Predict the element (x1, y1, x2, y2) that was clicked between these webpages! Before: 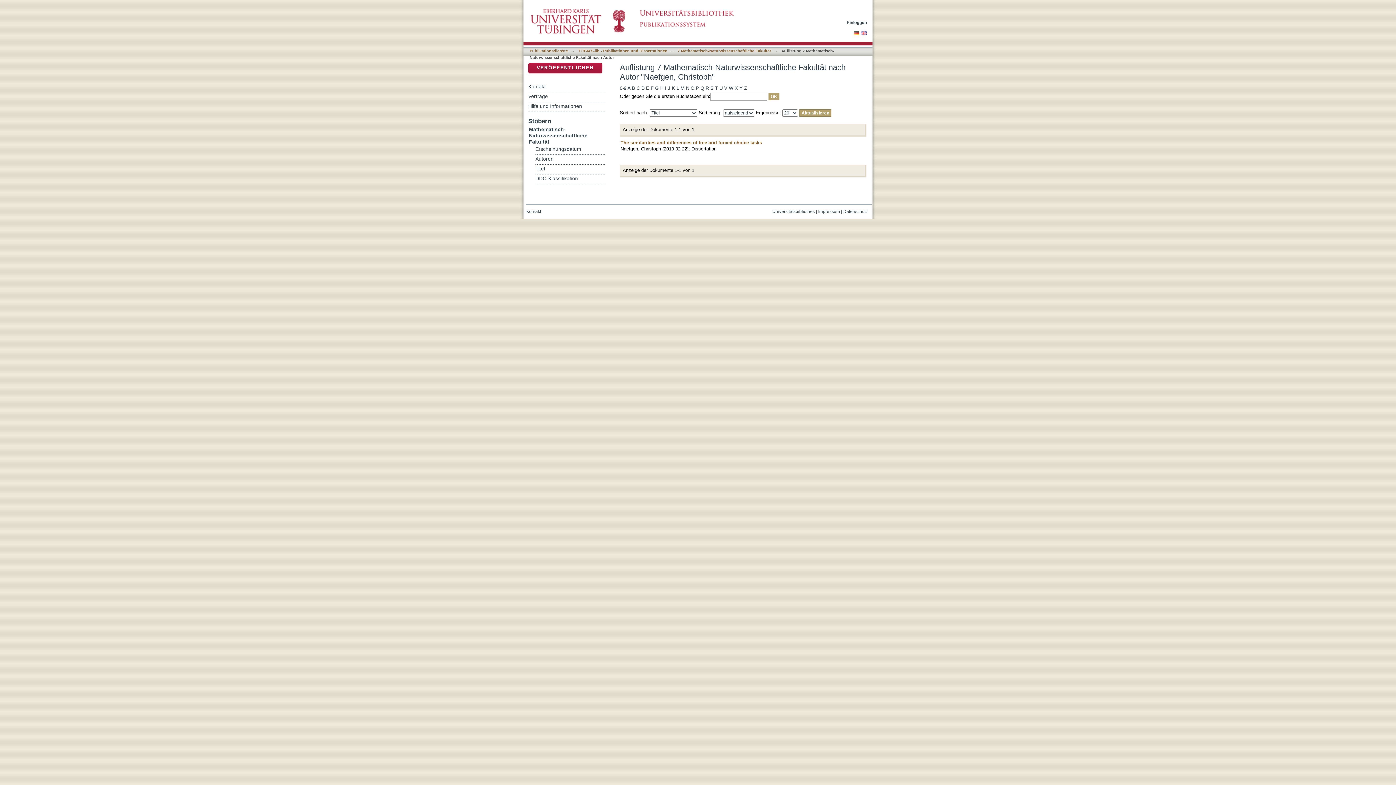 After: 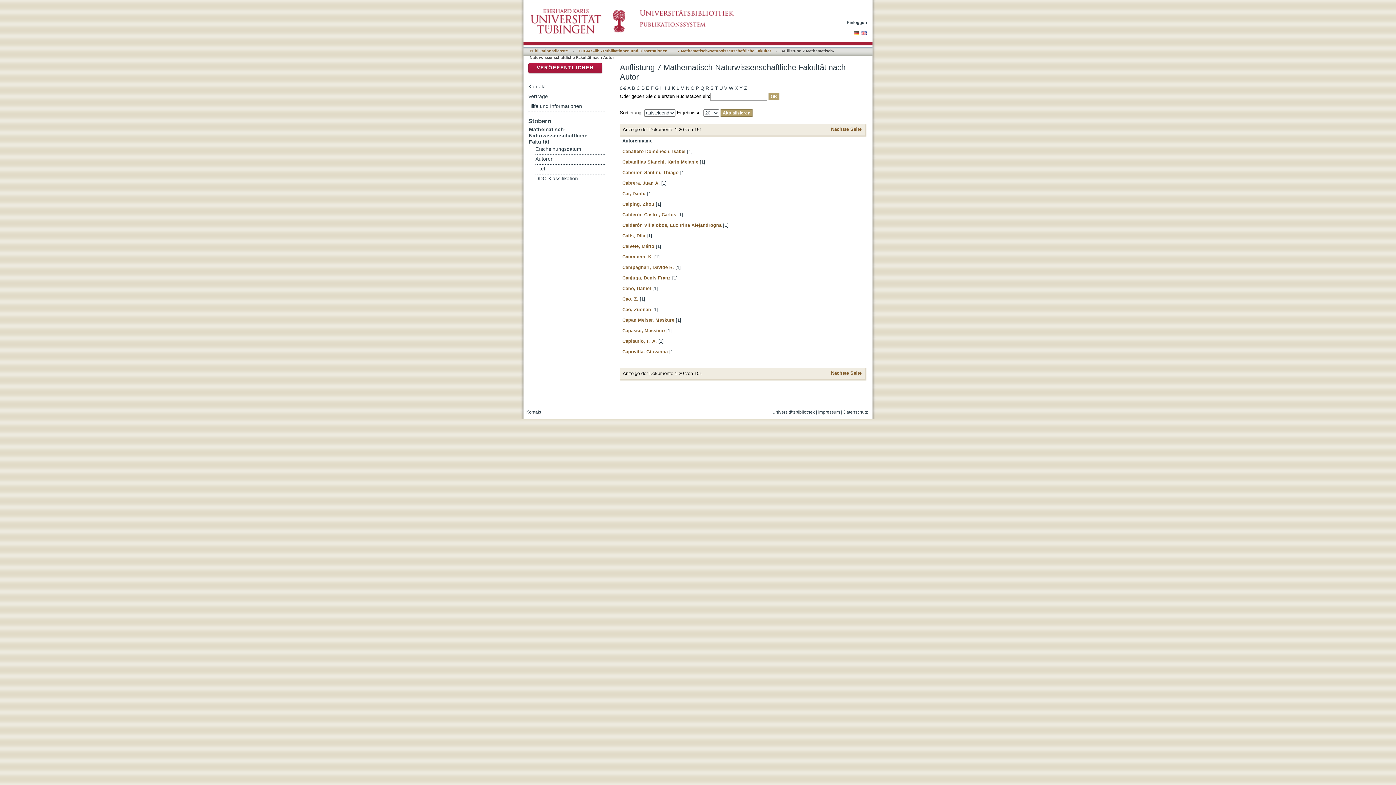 Action: bbox: (636, 84, 640, 93) label: C